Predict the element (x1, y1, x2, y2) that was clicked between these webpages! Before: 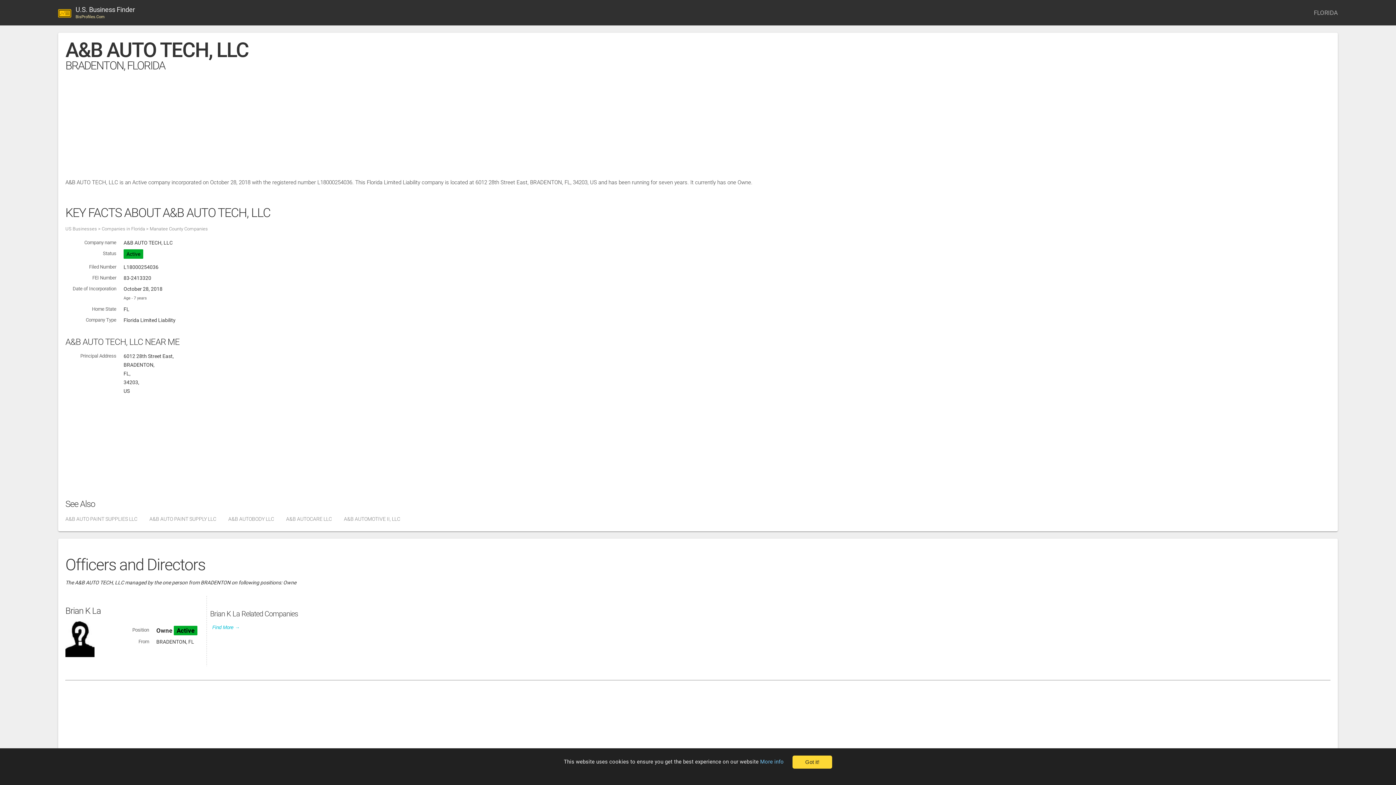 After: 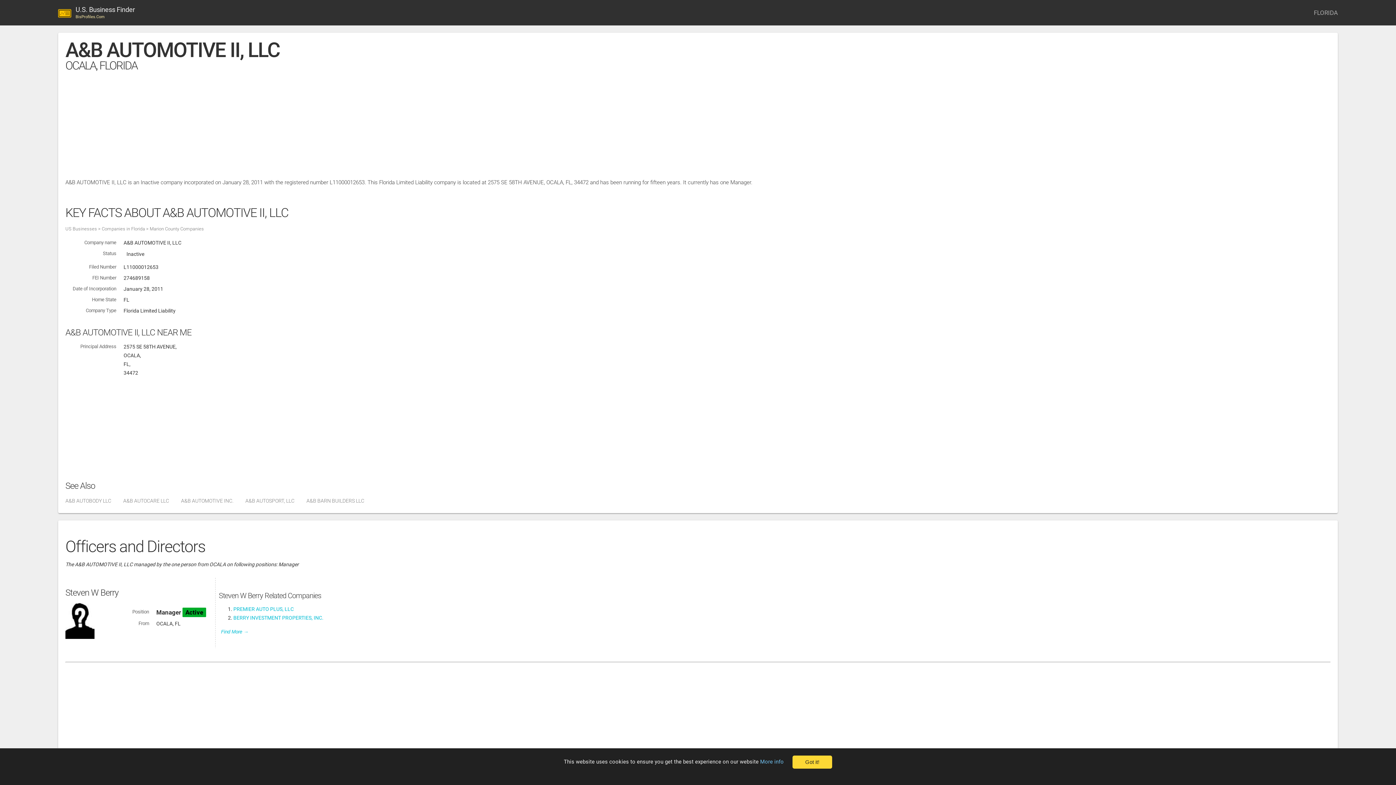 Action: label: A&B AUTOMOTIVE II, LLC bbox: (344, 516, 400, 522)